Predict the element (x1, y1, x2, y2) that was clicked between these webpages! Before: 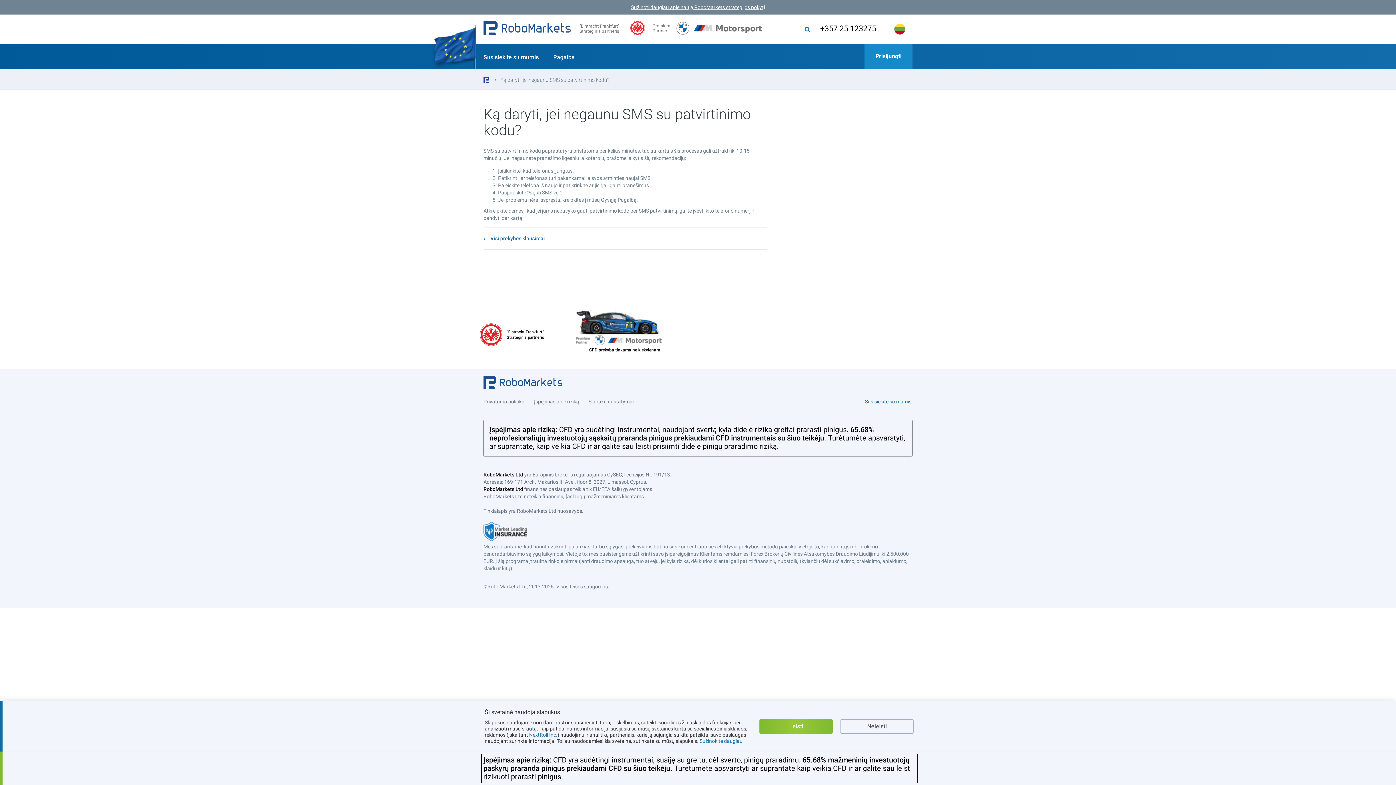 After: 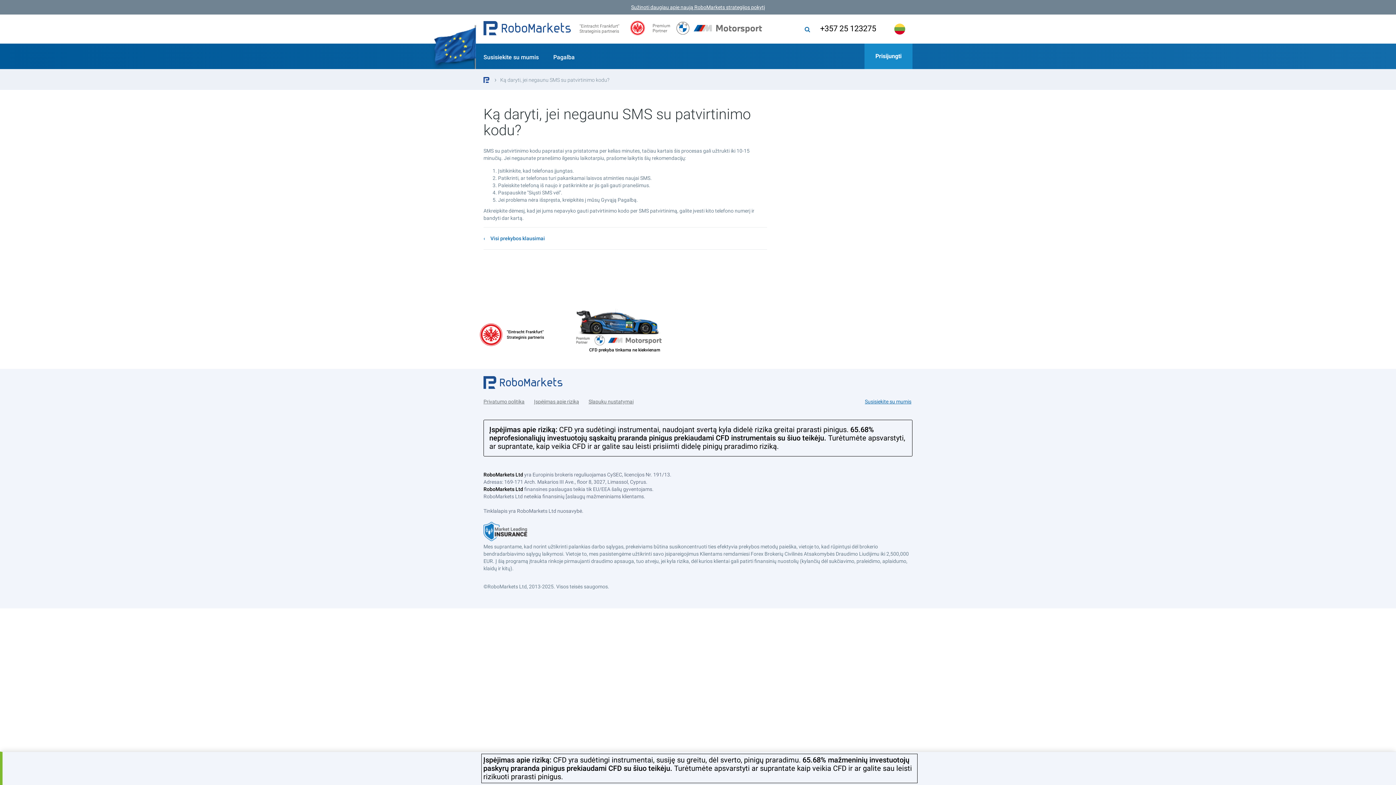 Action: label: Neleisti bbox: (840, 719, 913, 734)